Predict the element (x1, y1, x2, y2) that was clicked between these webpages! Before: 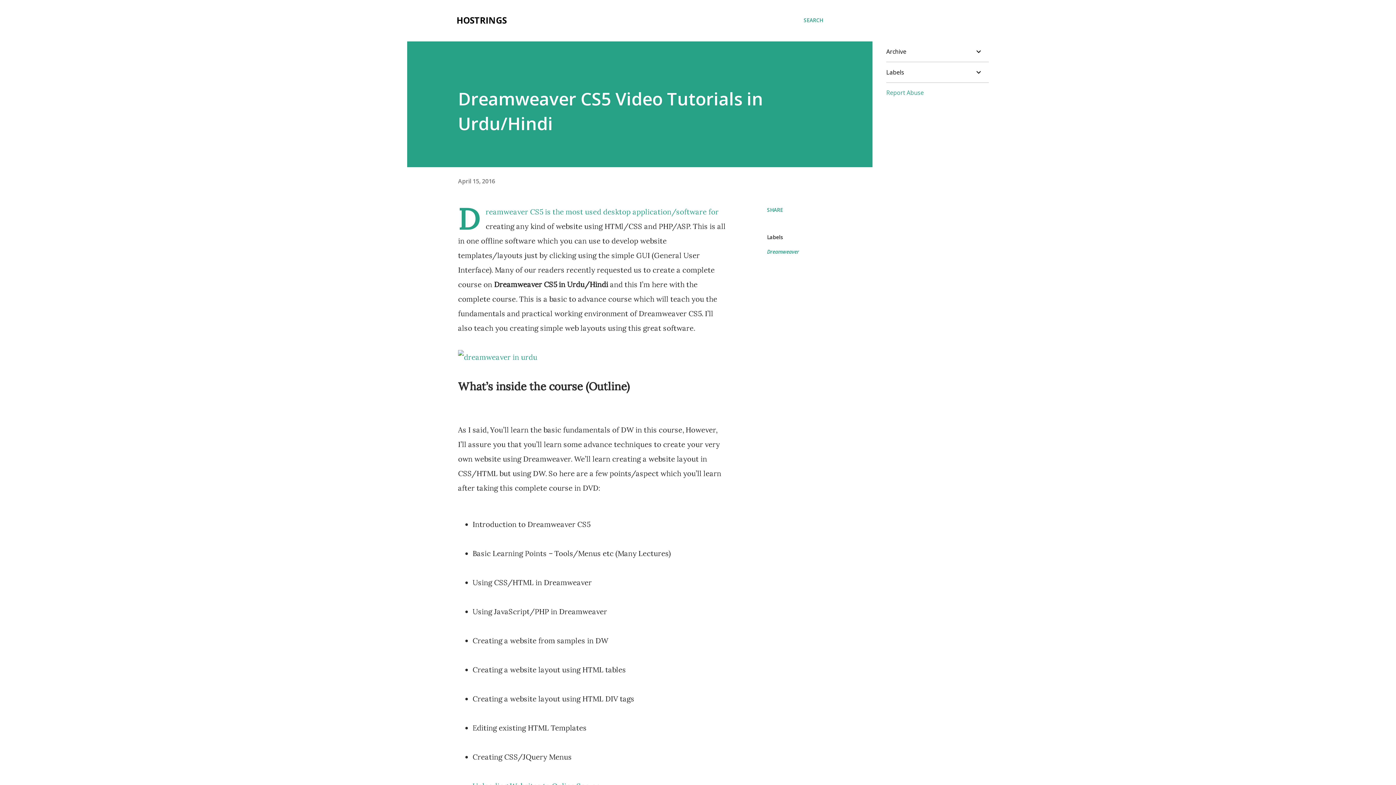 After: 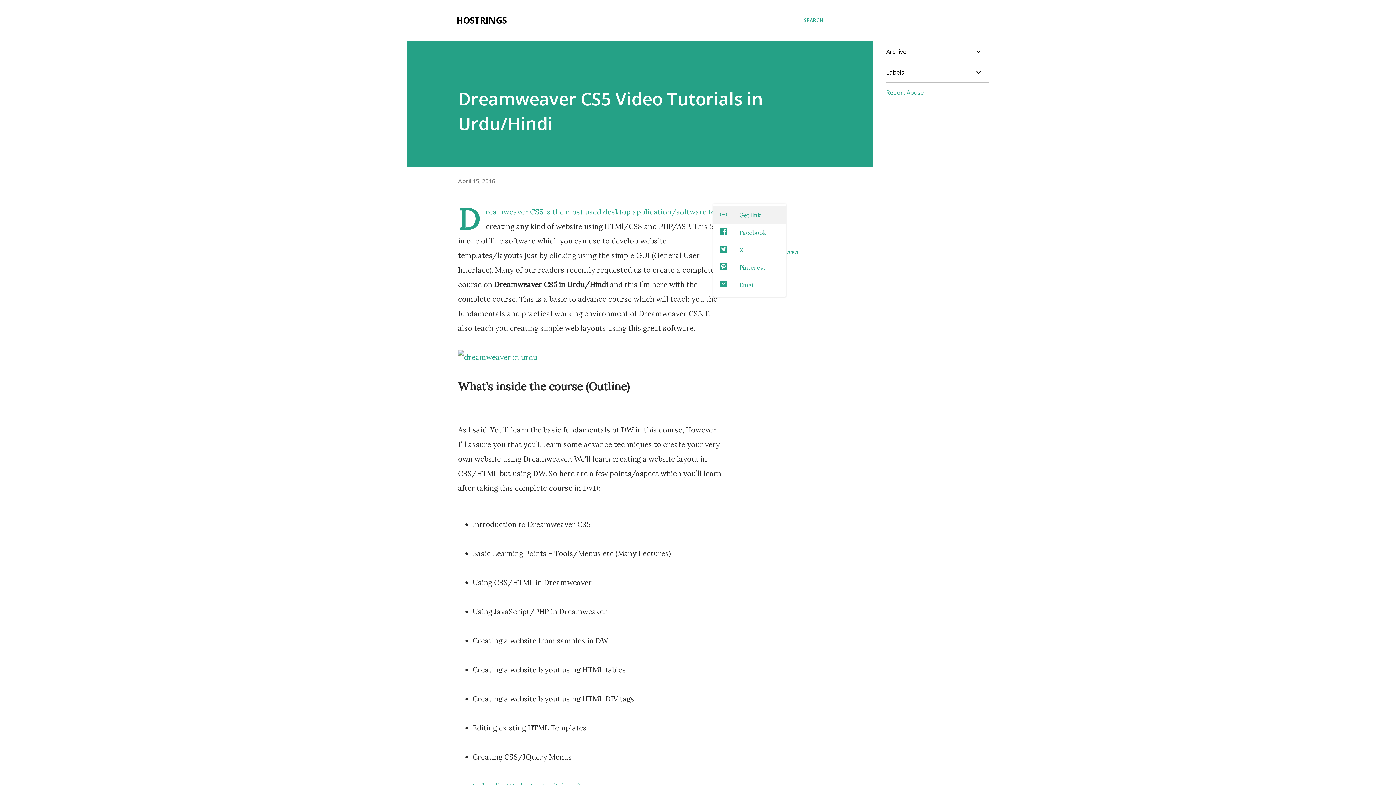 Action: bbox: (764, 203, 786, 216) label: Share